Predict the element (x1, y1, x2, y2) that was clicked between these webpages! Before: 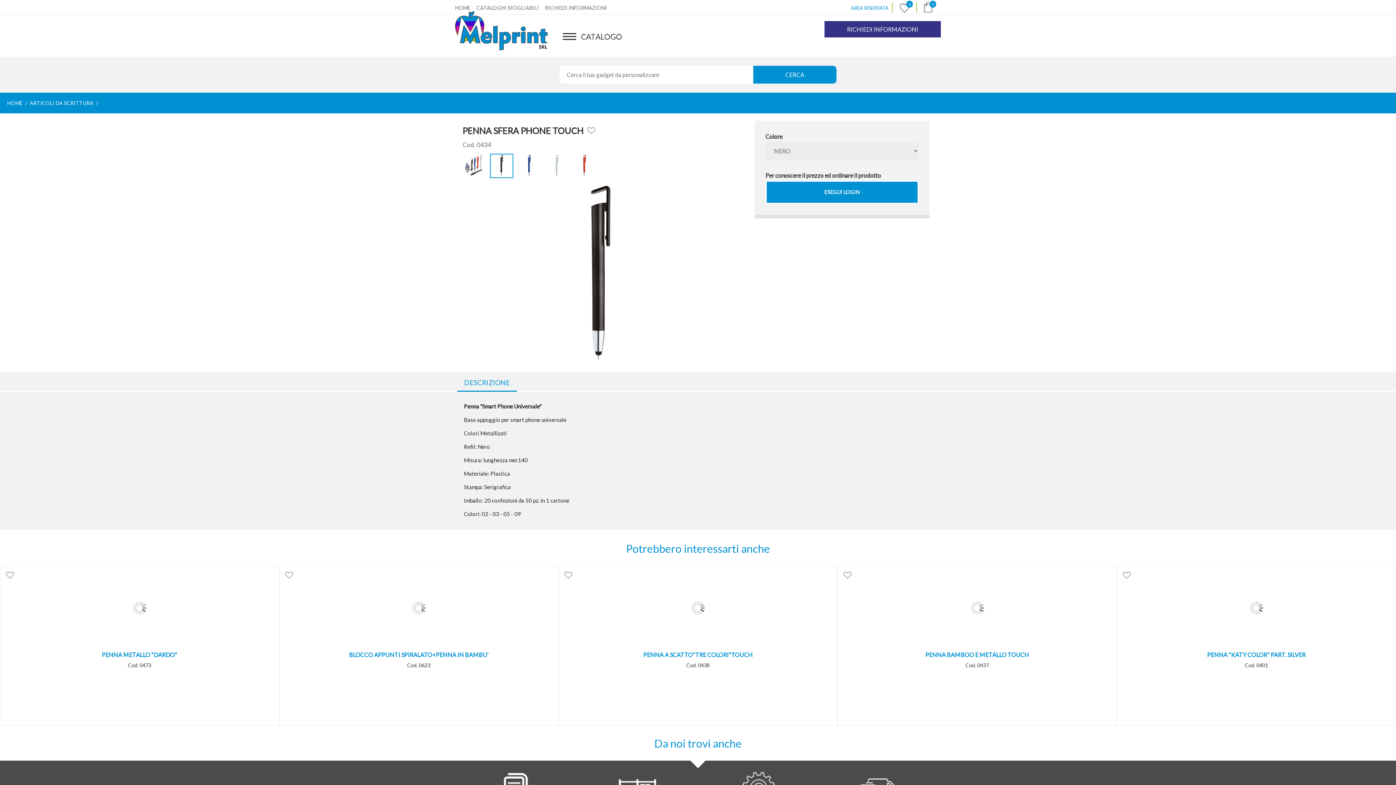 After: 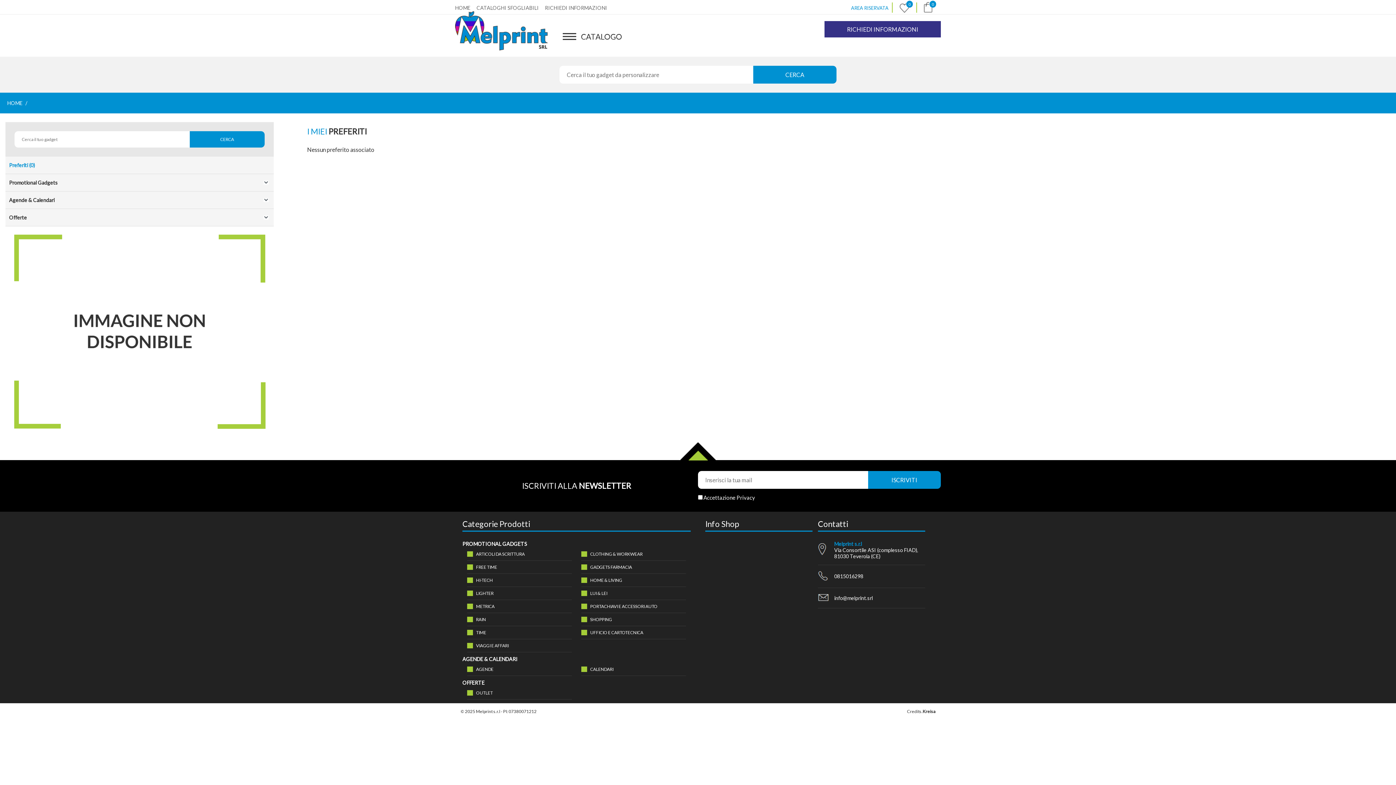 Action: label: 0 bbox: (896, 0, 913, 14)